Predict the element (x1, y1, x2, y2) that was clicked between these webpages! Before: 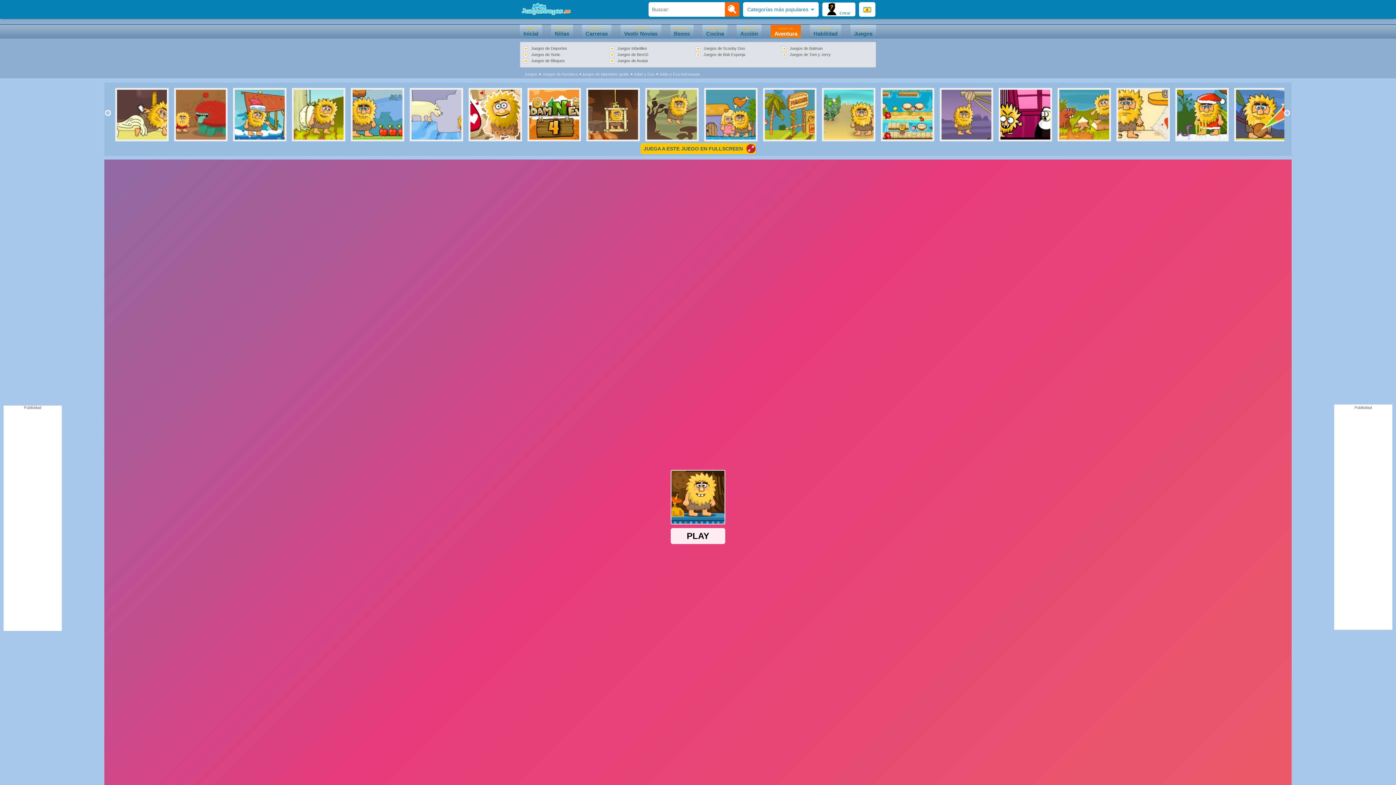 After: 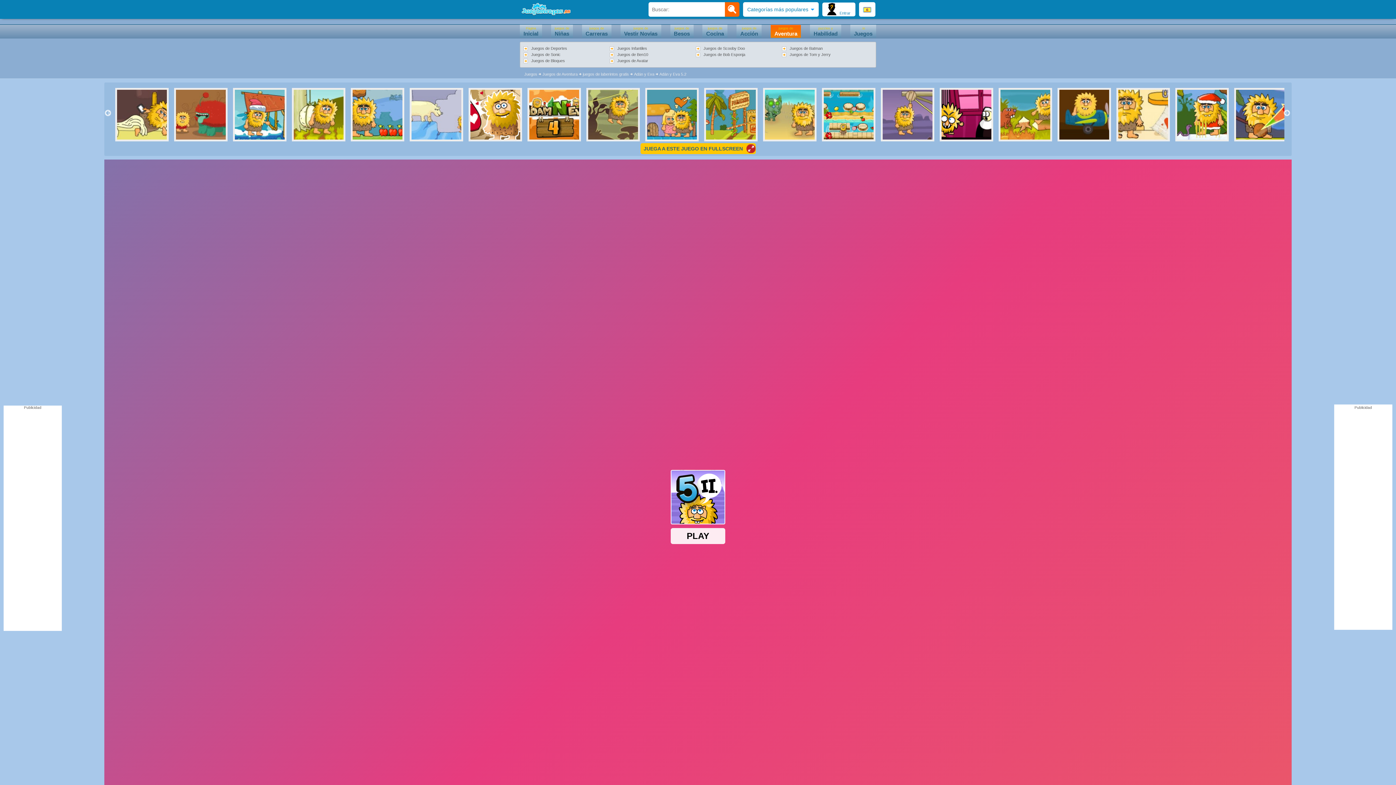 Action: bbox: (586, 88, 622, 141)